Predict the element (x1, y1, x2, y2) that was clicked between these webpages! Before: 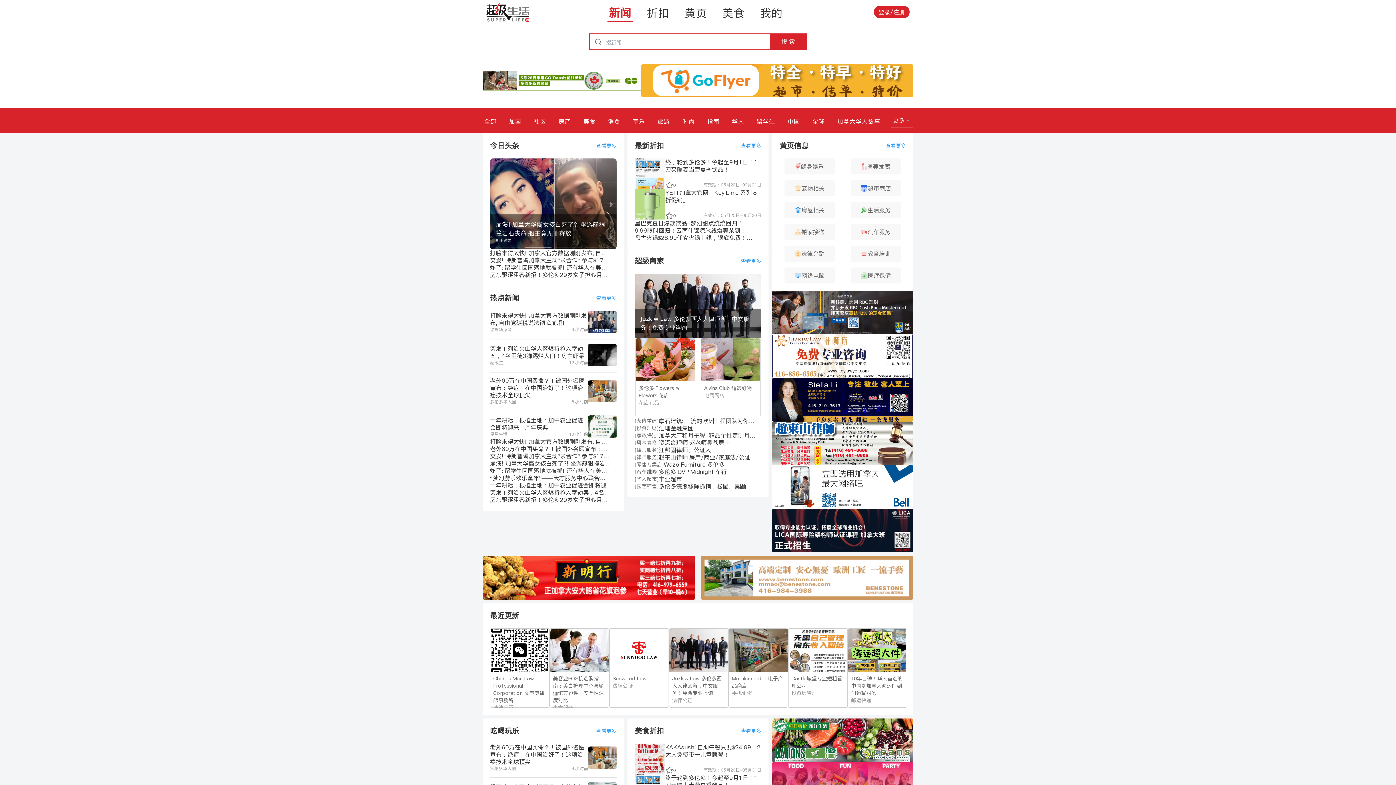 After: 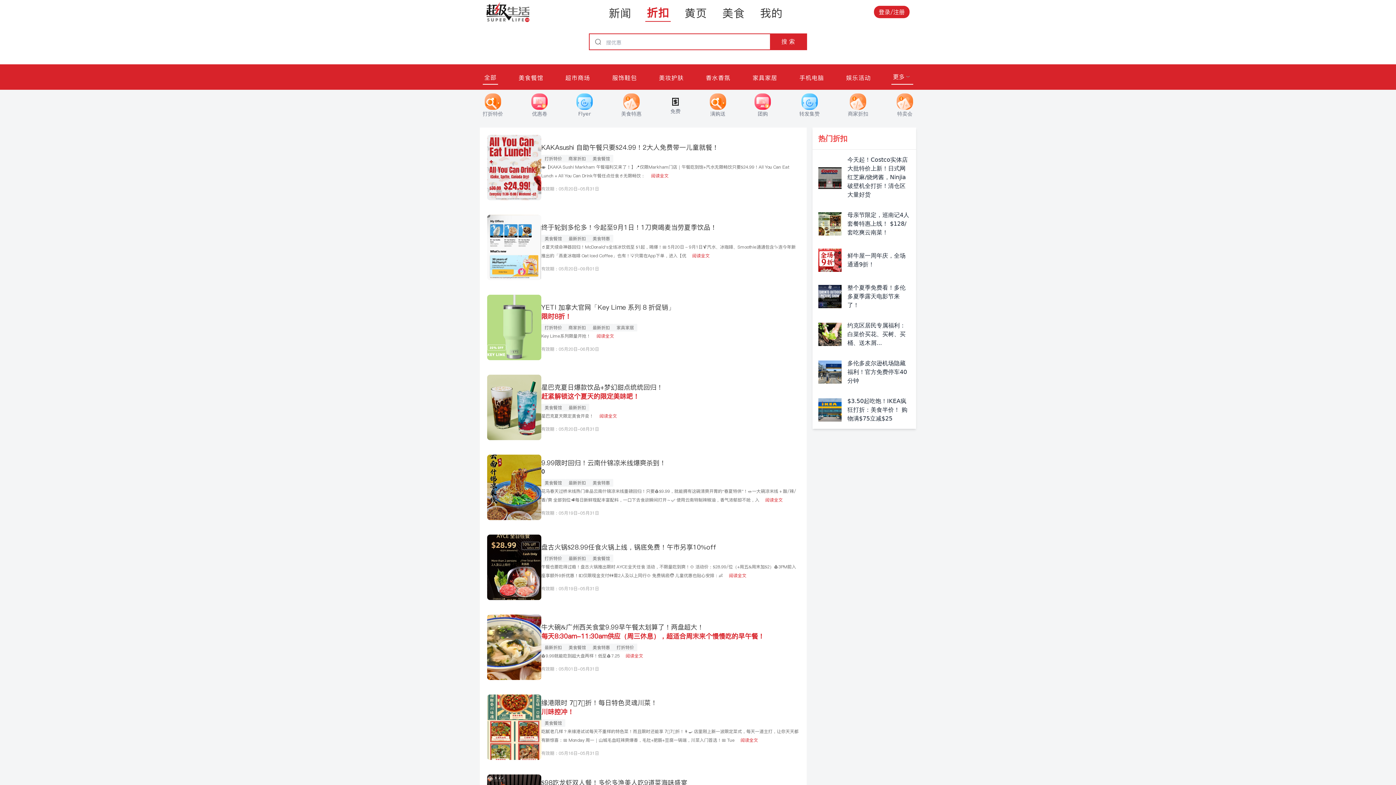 Action: bbox: (645, 2, 670, 21) label: 折扣